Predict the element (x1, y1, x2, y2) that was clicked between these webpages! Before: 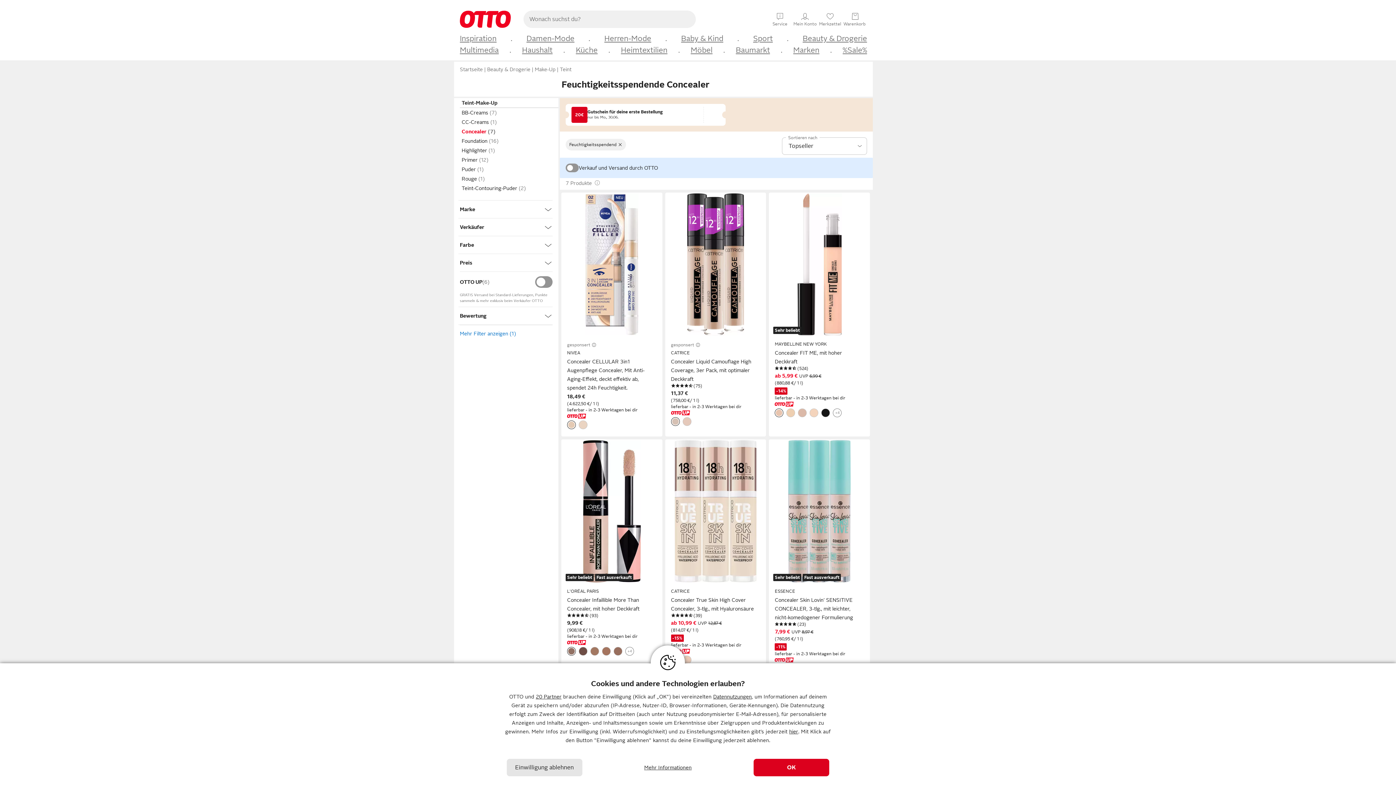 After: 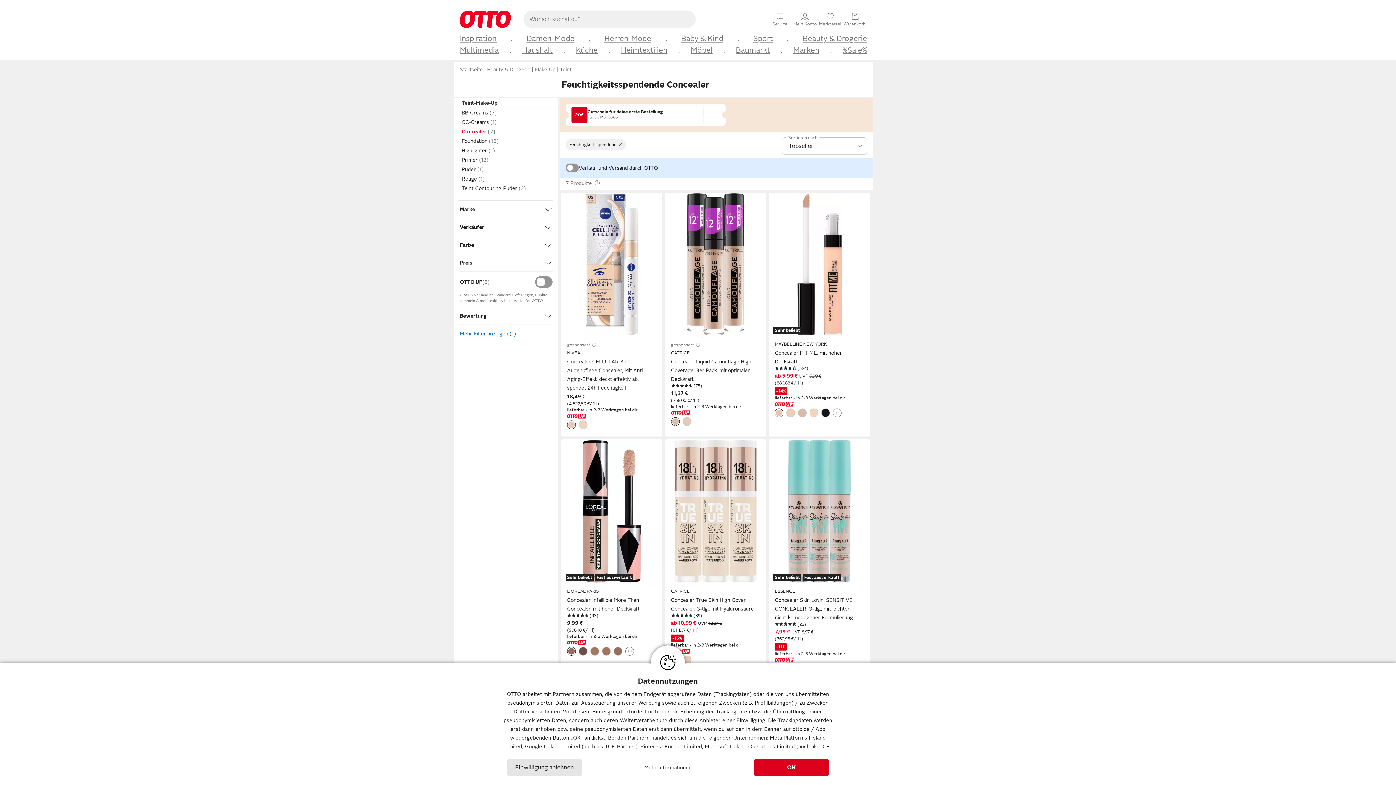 Action: label: 20 Partner bbox: (535, 694, 561, 700)